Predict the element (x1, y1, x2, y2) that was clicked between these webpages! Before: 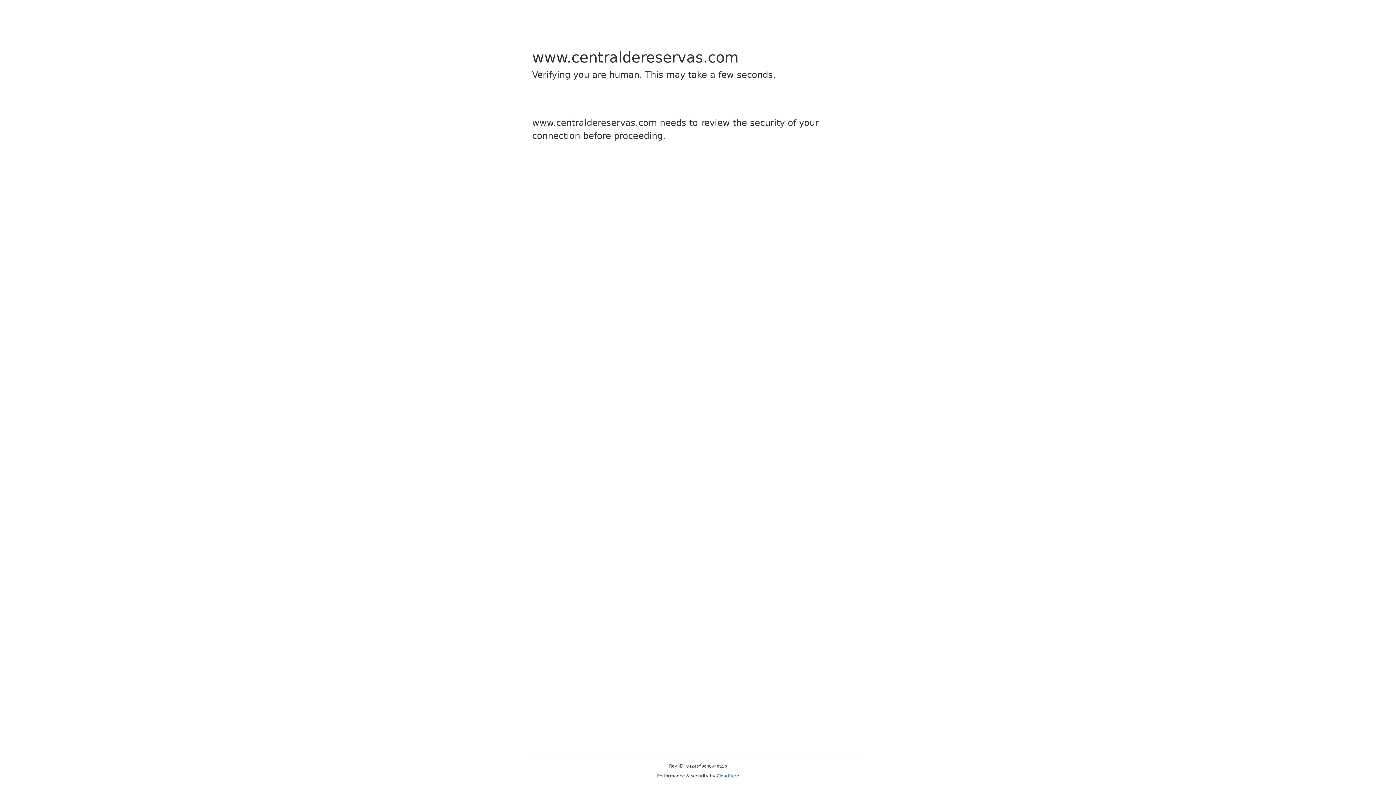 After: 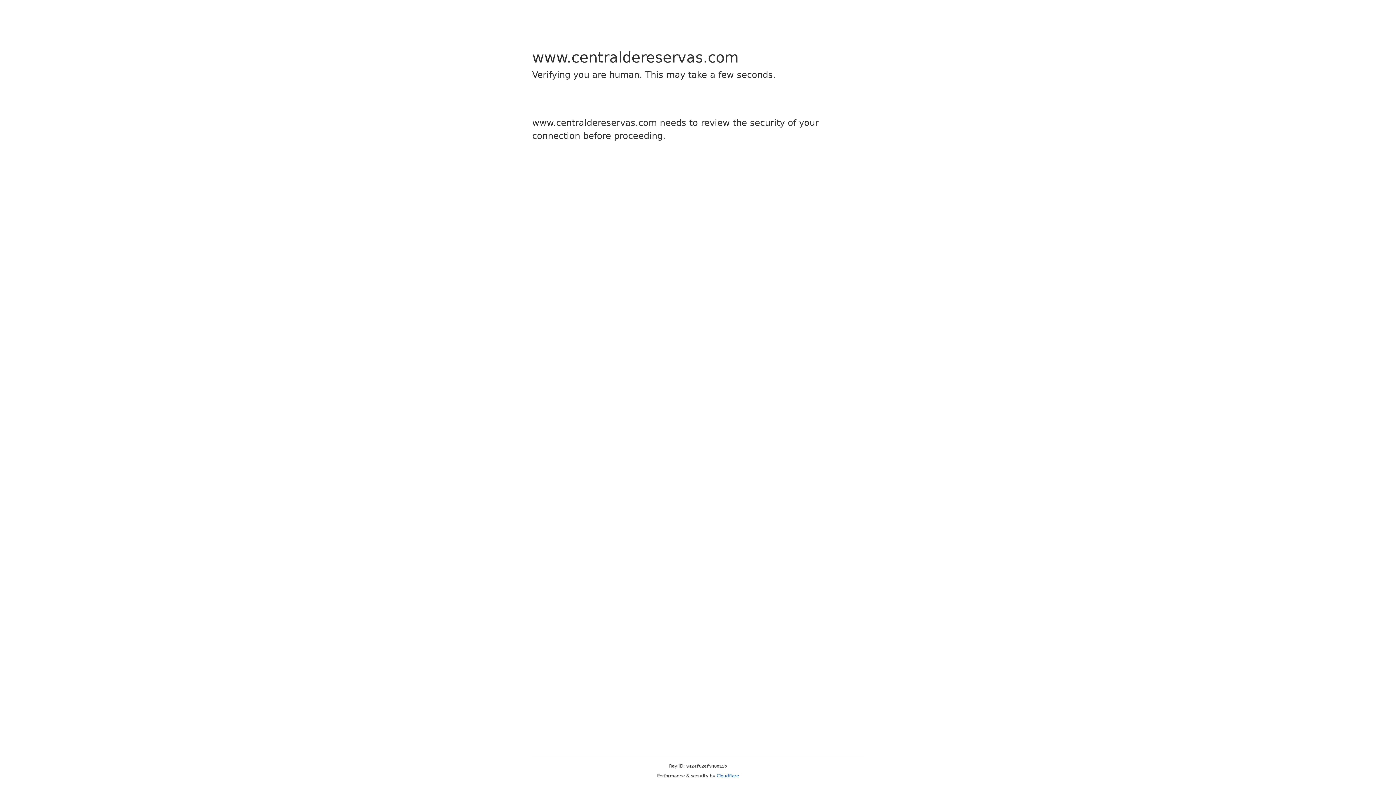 Action: label: Cloudflare bbox: (716, 773, 739, 778)